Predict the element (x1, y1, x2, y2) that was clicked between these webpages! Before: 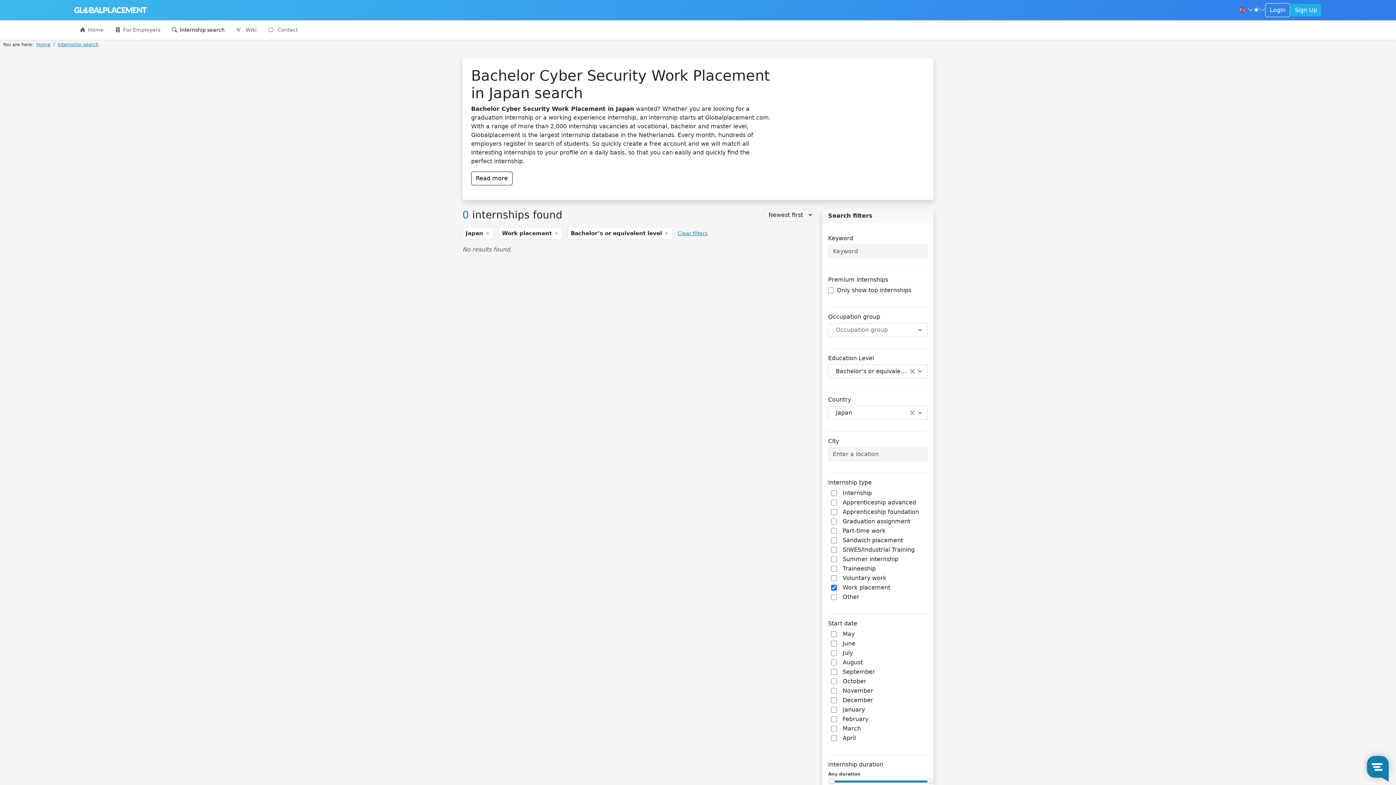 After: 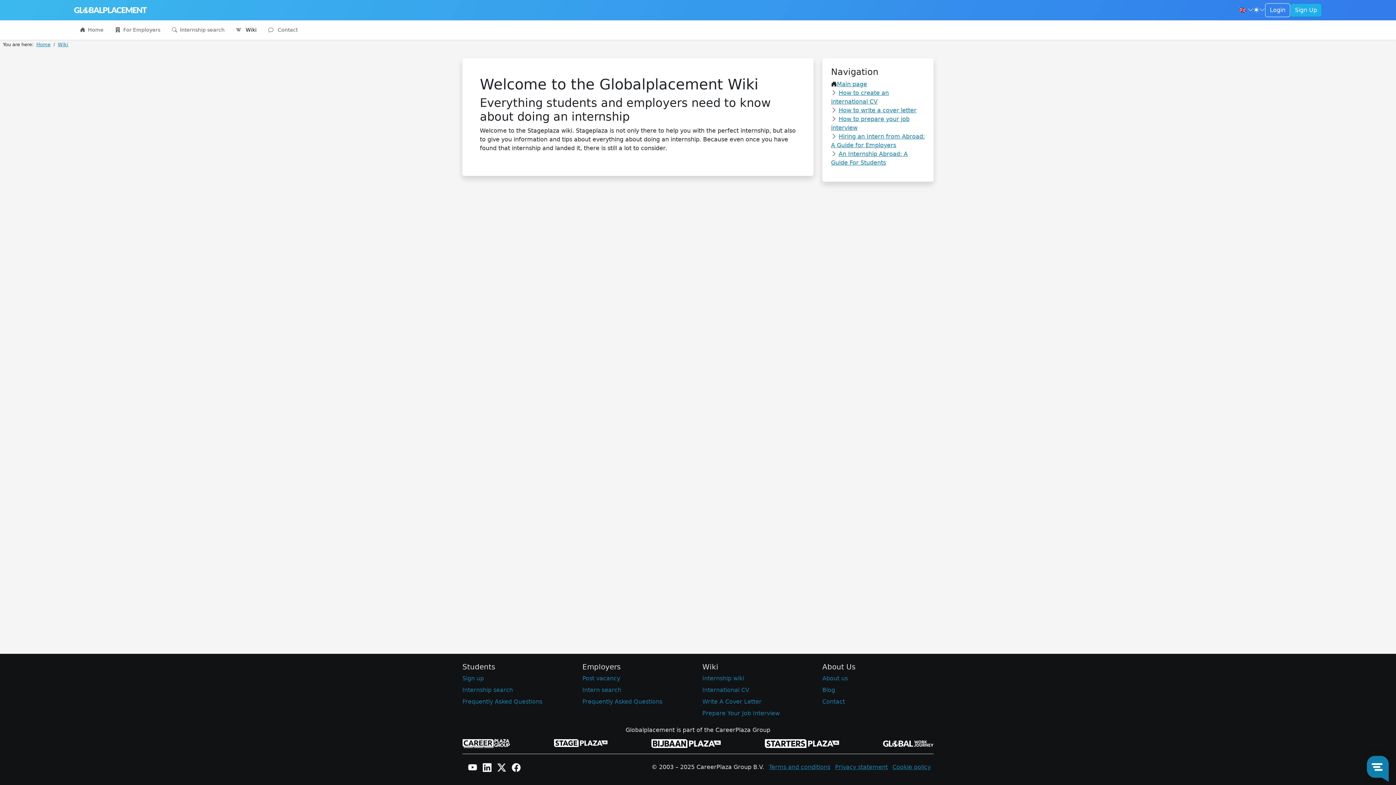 Action: bbox: (230, 20, 262, 39) label:  Wiki